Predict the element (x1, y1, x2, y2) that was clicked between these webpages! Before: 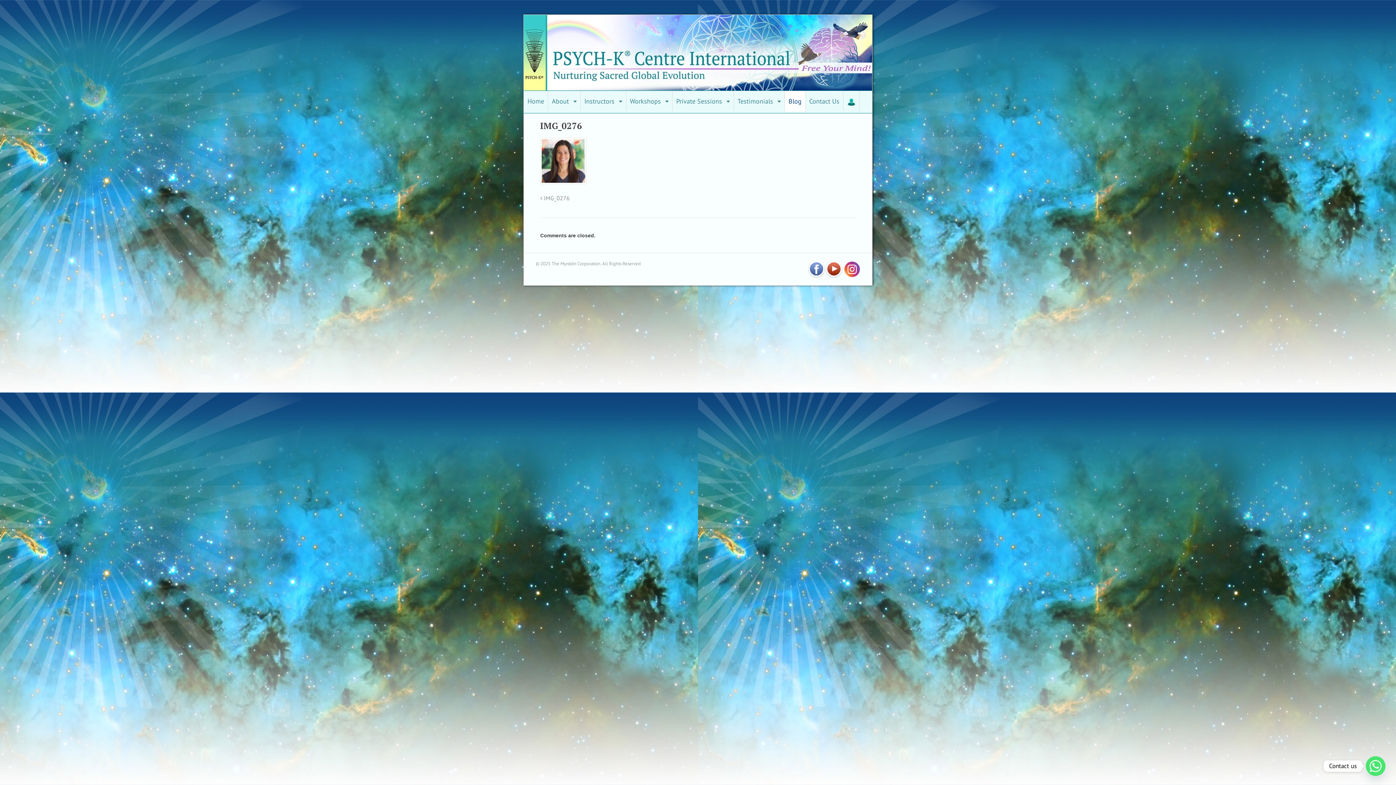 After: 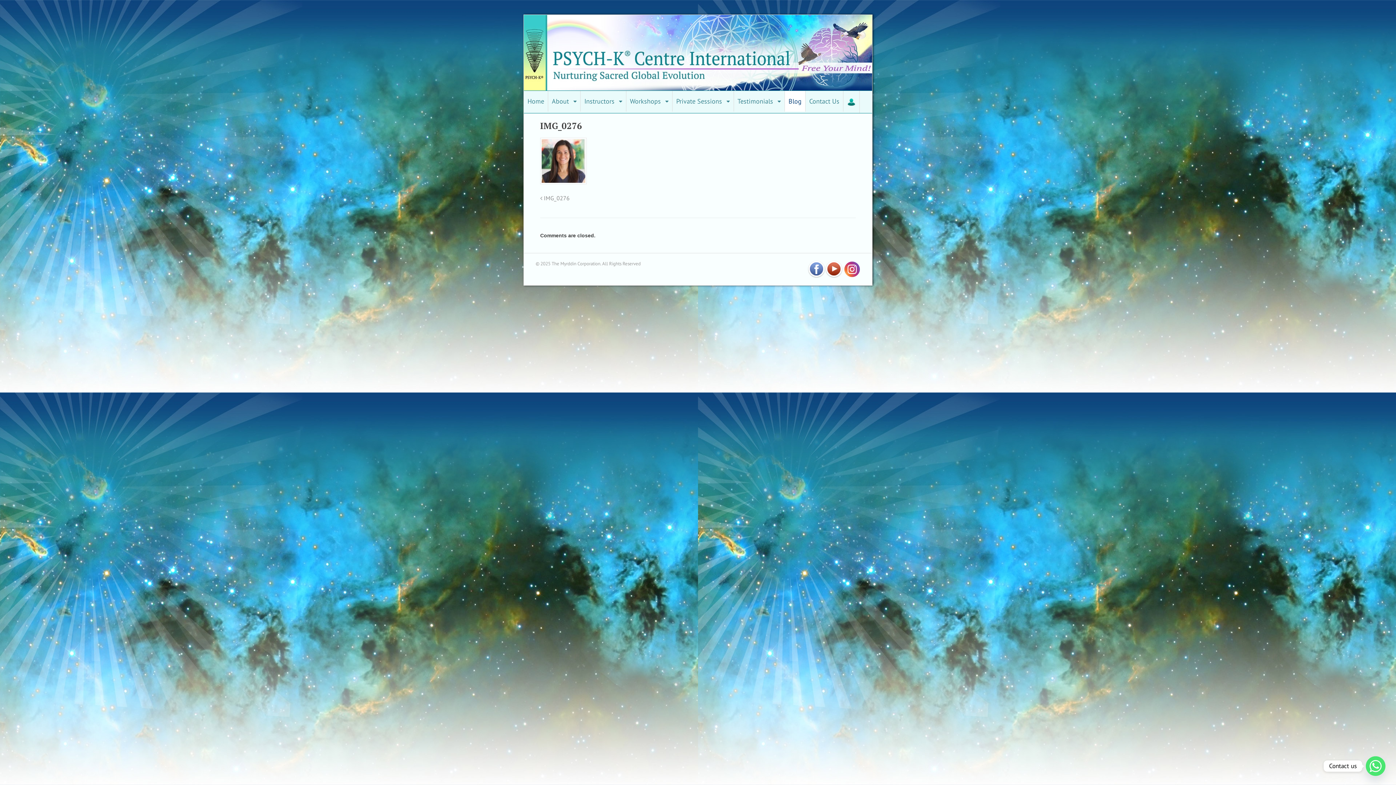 Action: bbox: (540, 194, 569, 201) label:  IMG_0276